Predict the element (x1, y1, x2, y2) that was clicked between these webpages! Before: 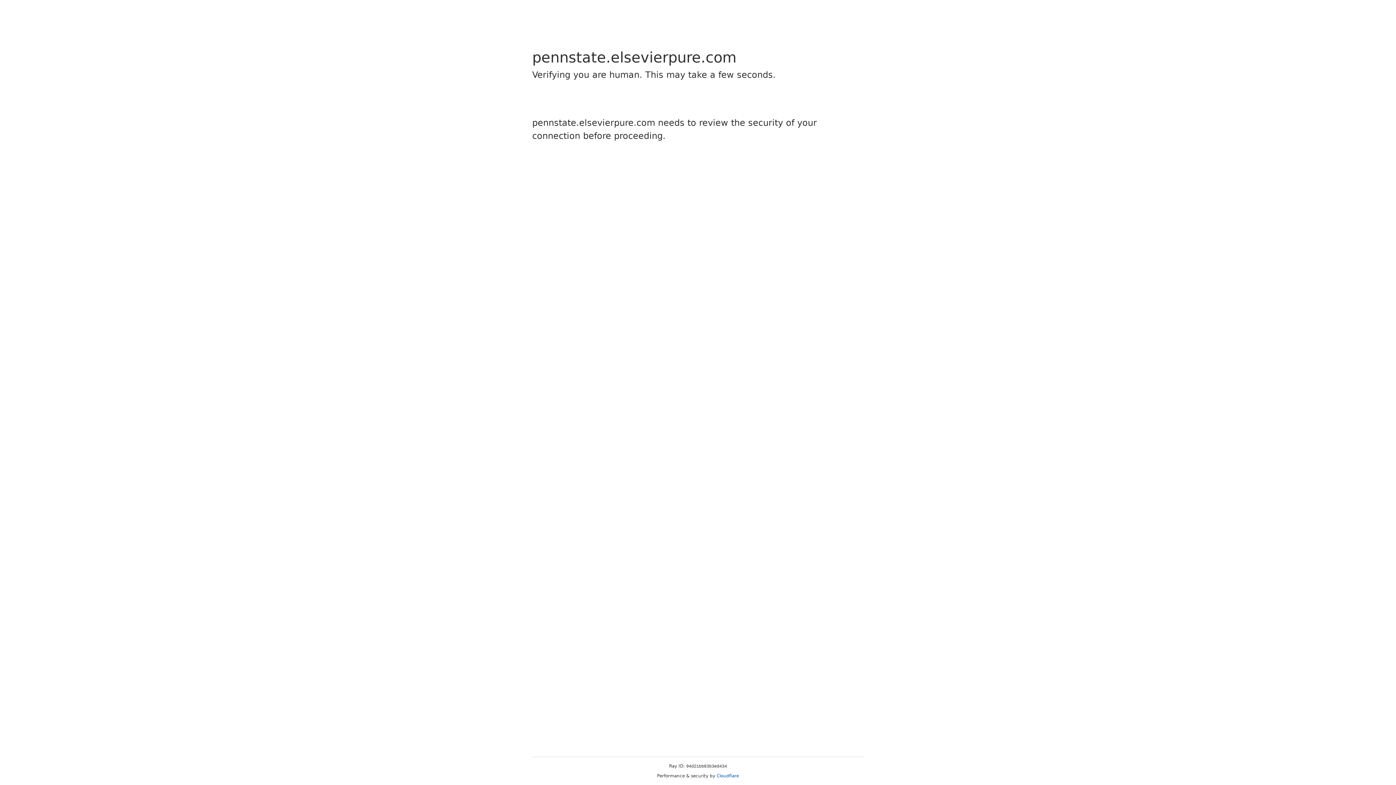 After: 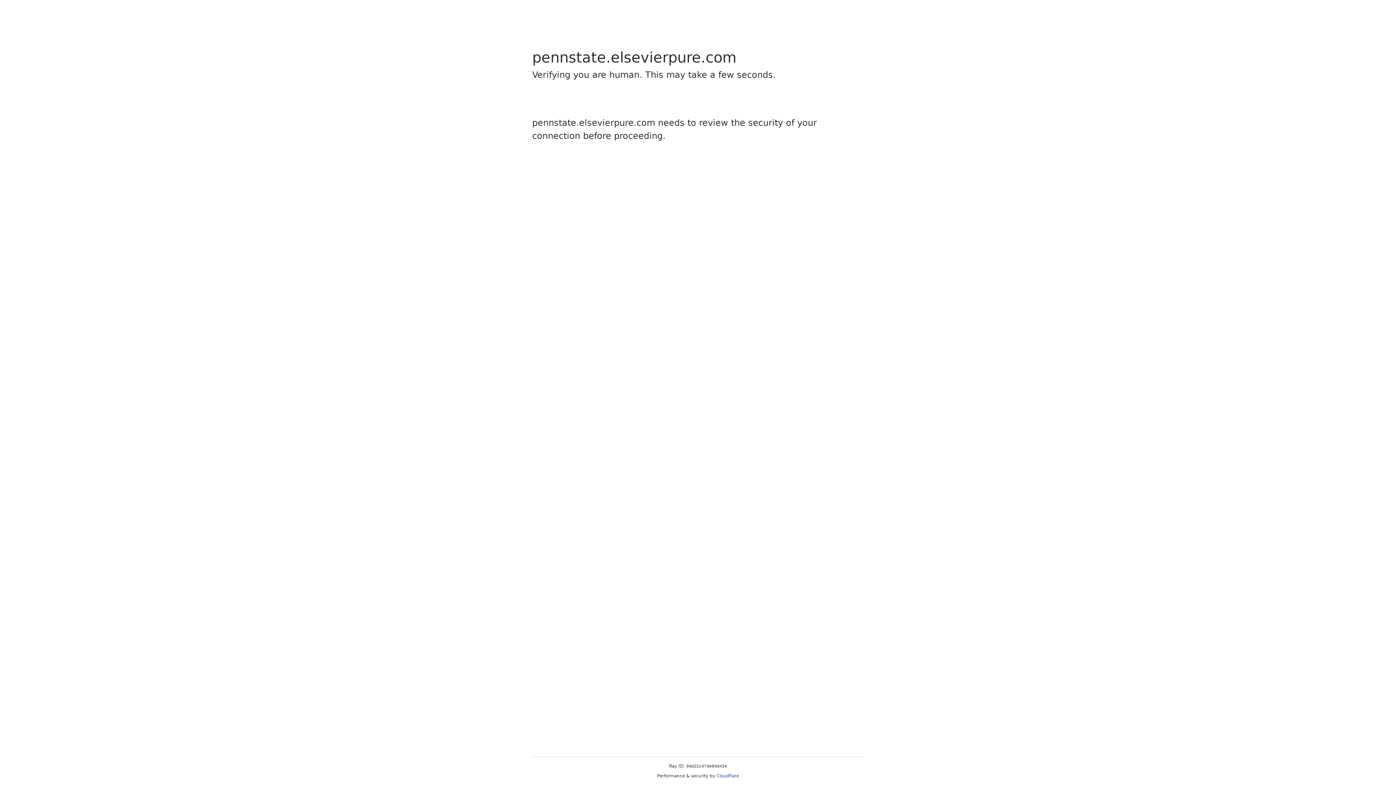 Action: bbox: (716, 773, 739, 778) label: Cloudflare